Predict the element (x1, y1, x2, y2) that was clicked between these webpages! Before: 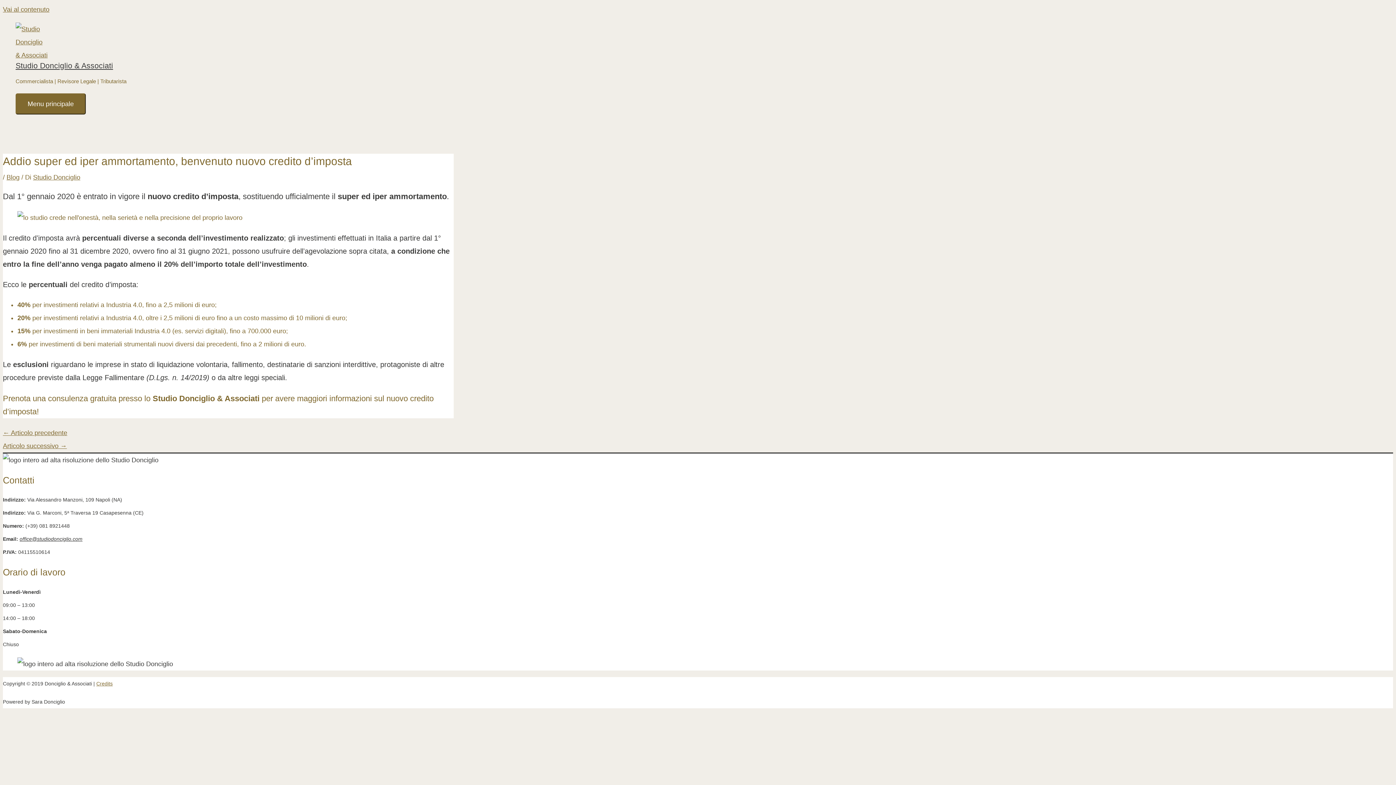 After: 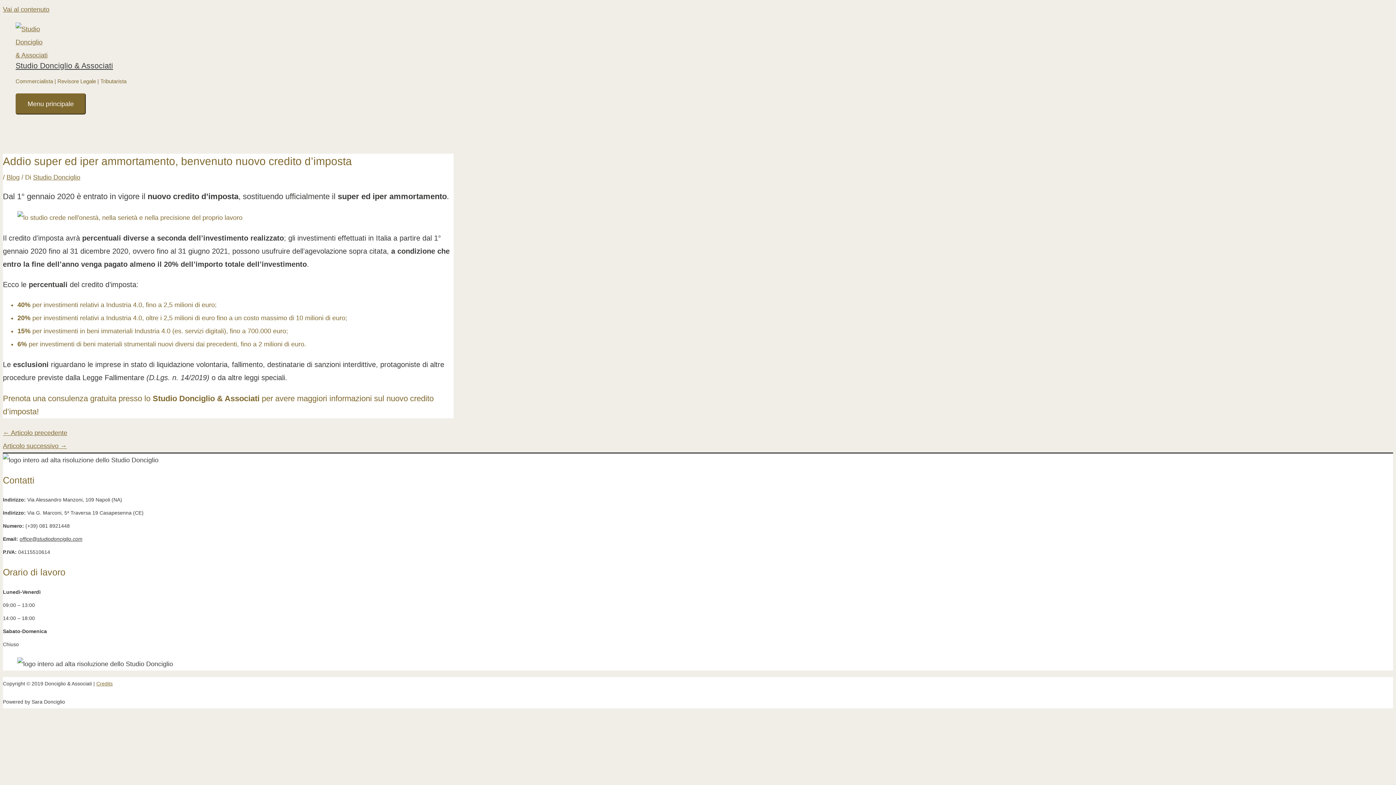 Action: label: office@studiodonciglio.com bbox: (19, 536, 82, 542)